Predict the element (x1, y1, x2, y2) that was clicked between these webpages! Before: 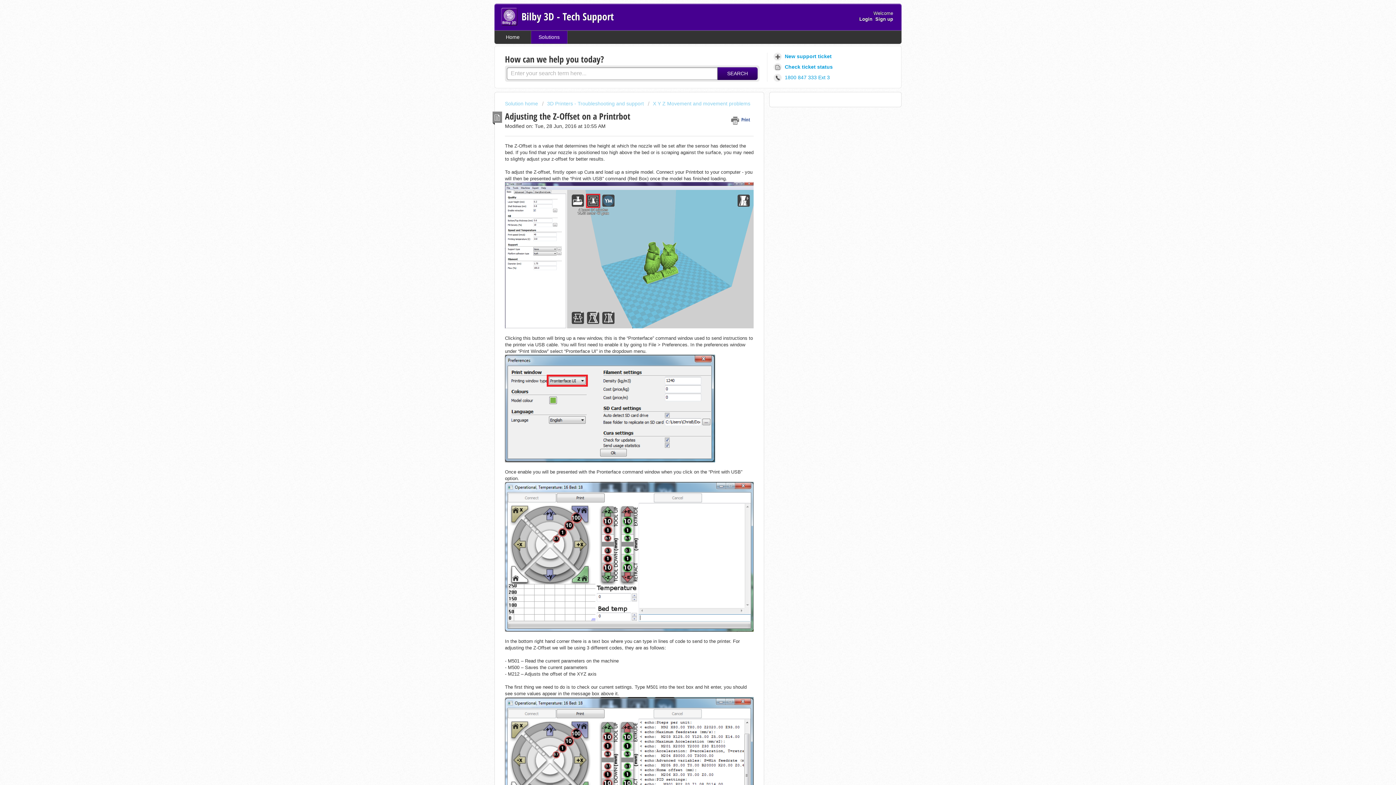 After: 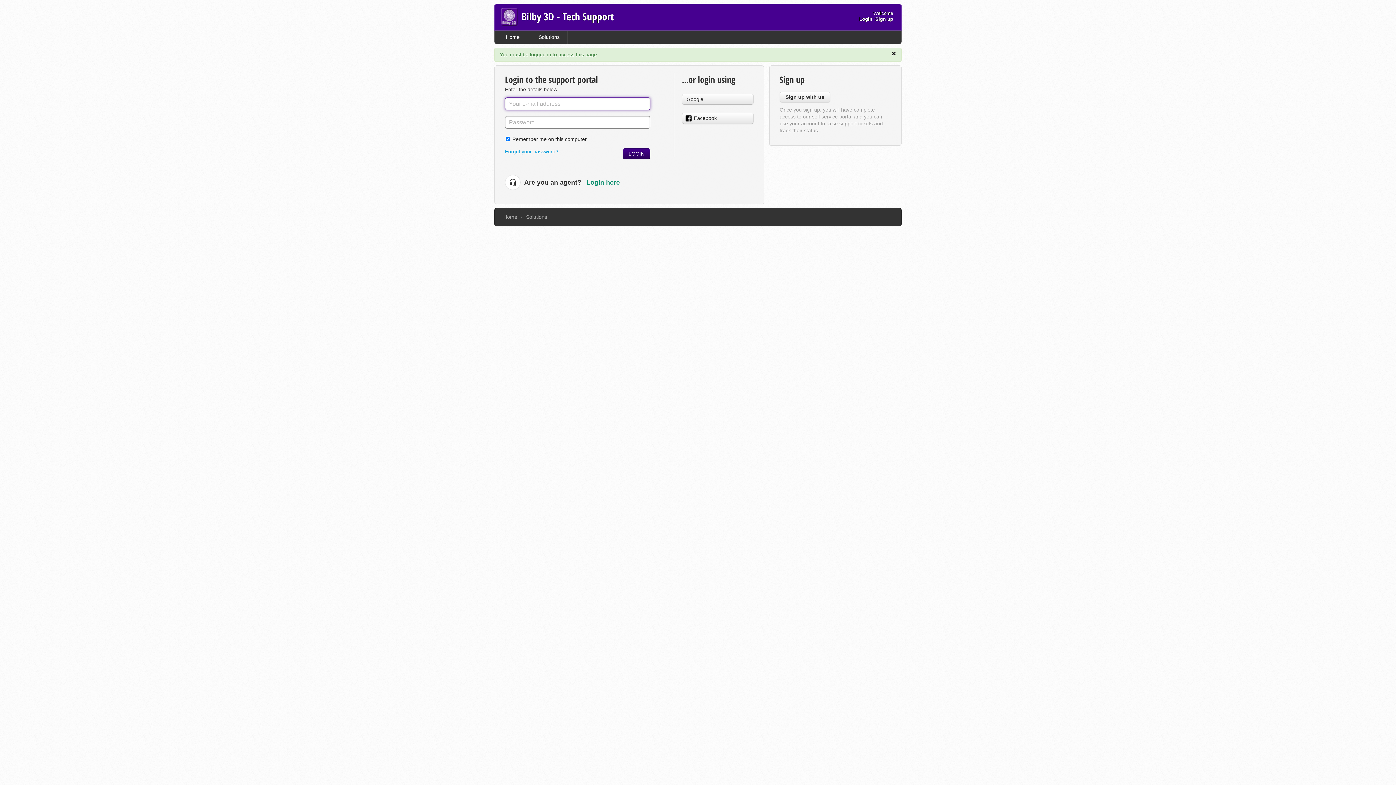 Action: label:  Check ticket status bbox: (773, 61, 835, 72)